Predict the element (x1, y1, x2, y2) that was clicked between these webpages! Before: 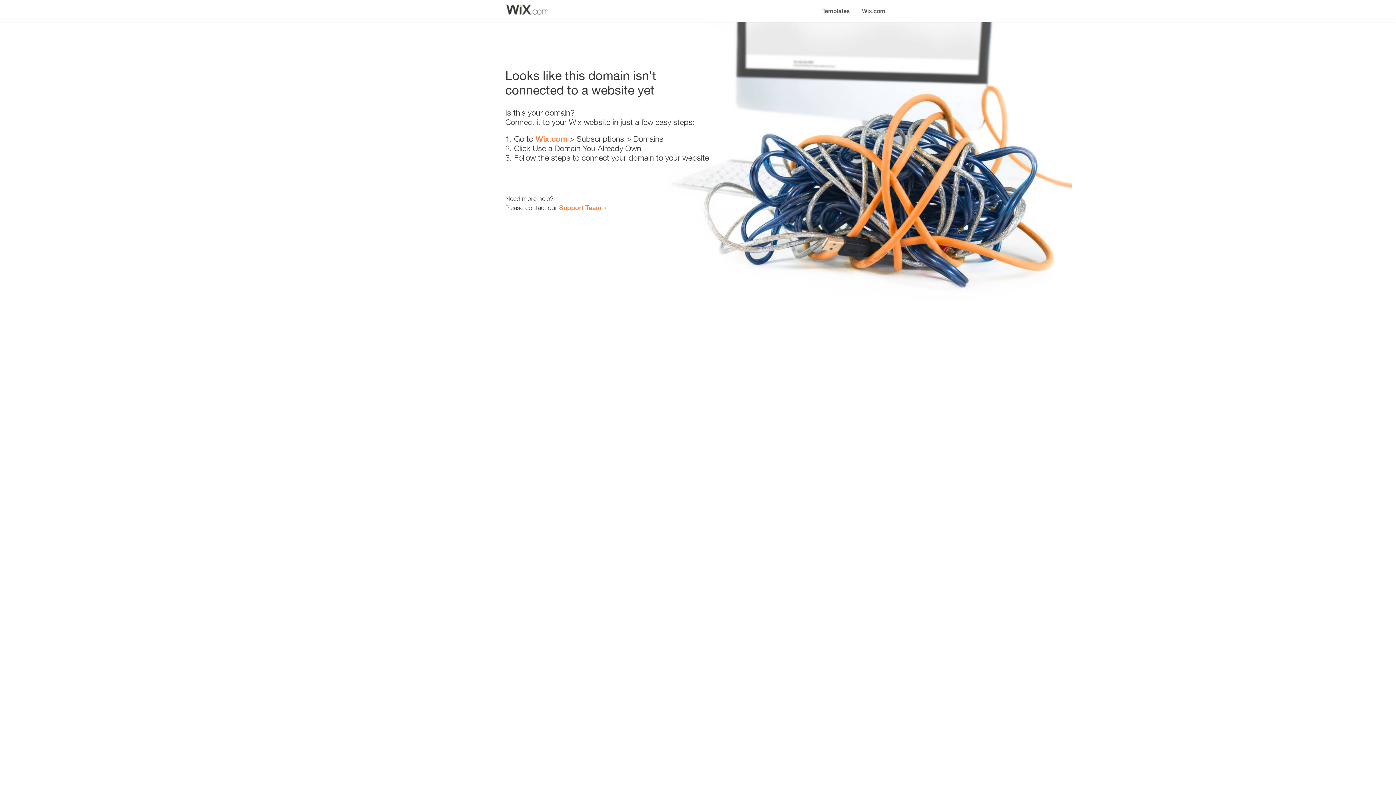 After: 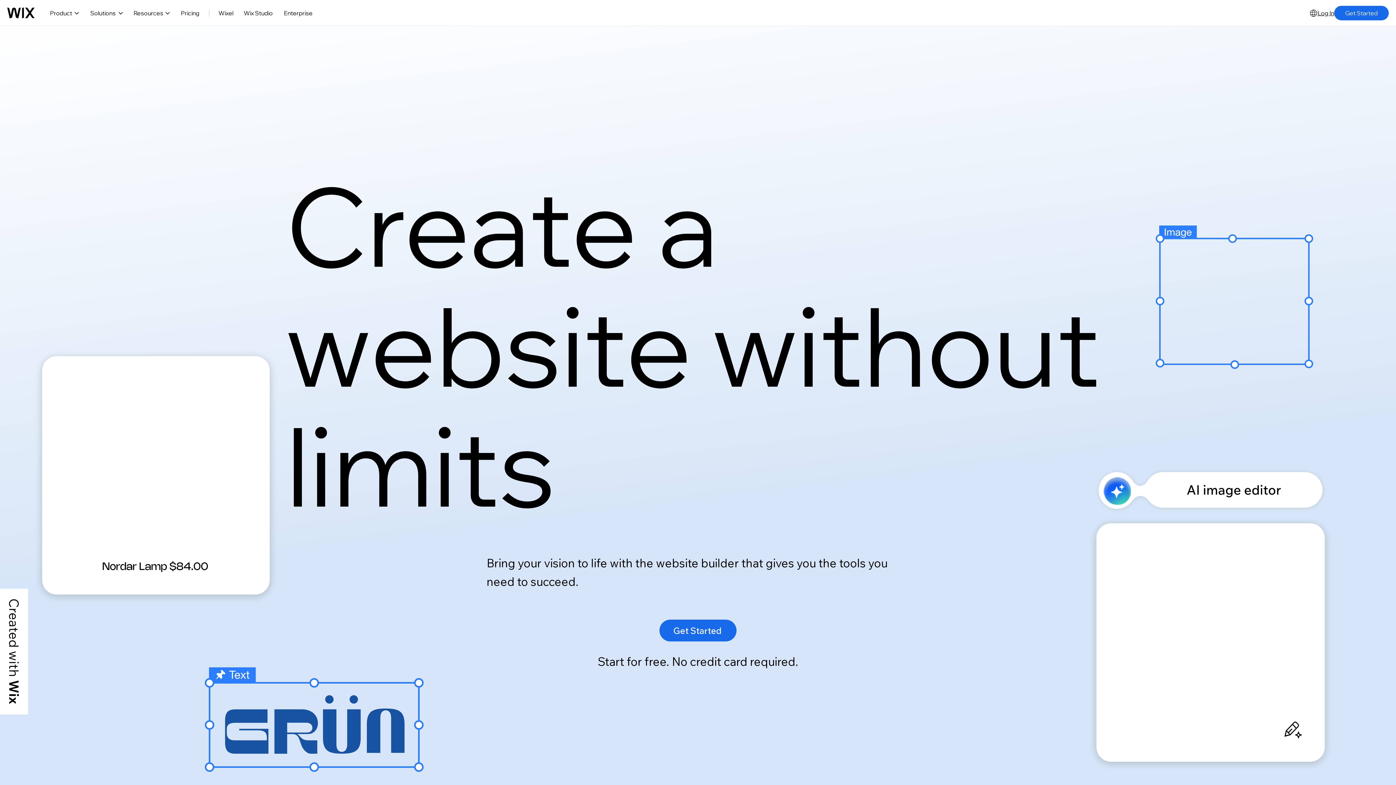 Action: bbox: (535, 134, 567, 143) label: Wix.com